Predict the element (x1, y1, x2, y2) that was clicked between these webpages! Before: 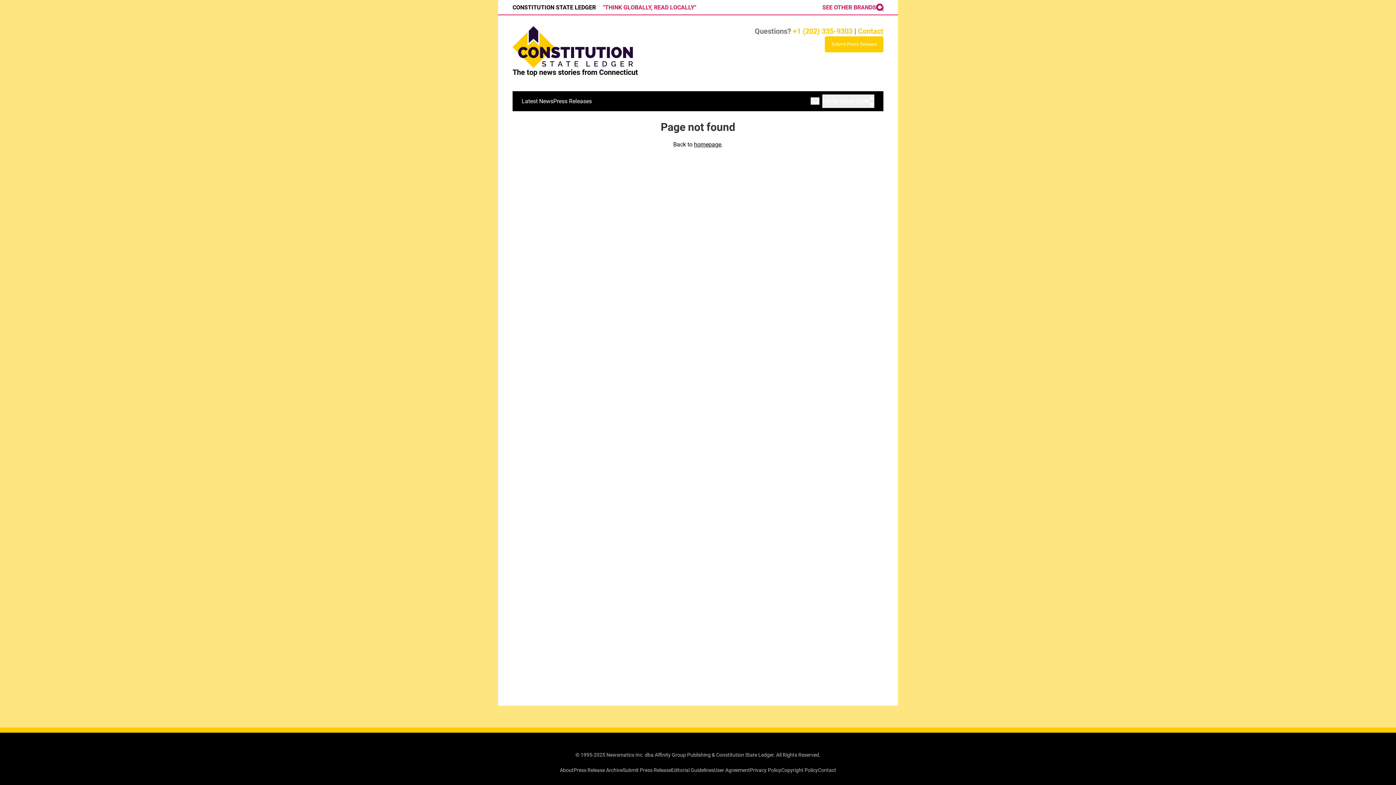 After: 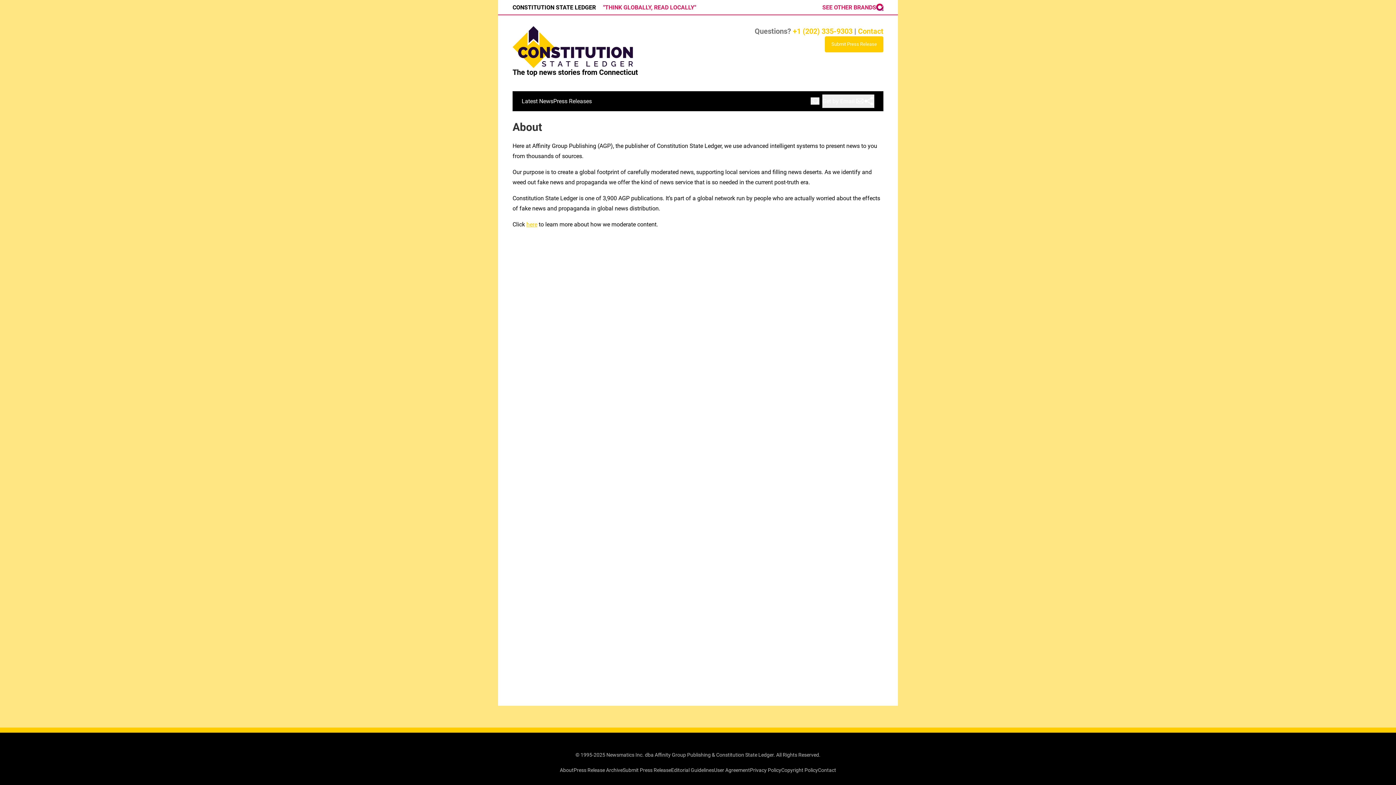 Action: bbox: (560, 767, 573, 773) label: About